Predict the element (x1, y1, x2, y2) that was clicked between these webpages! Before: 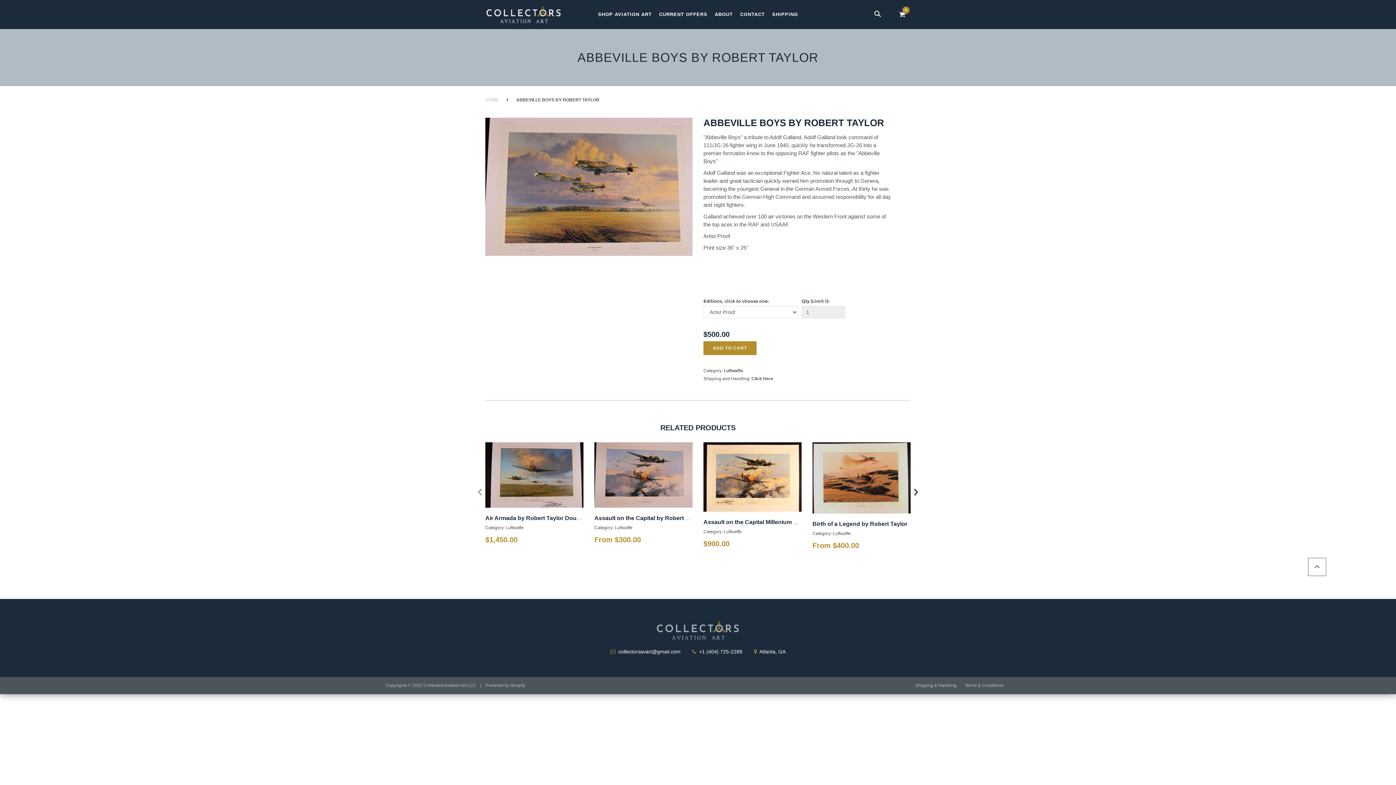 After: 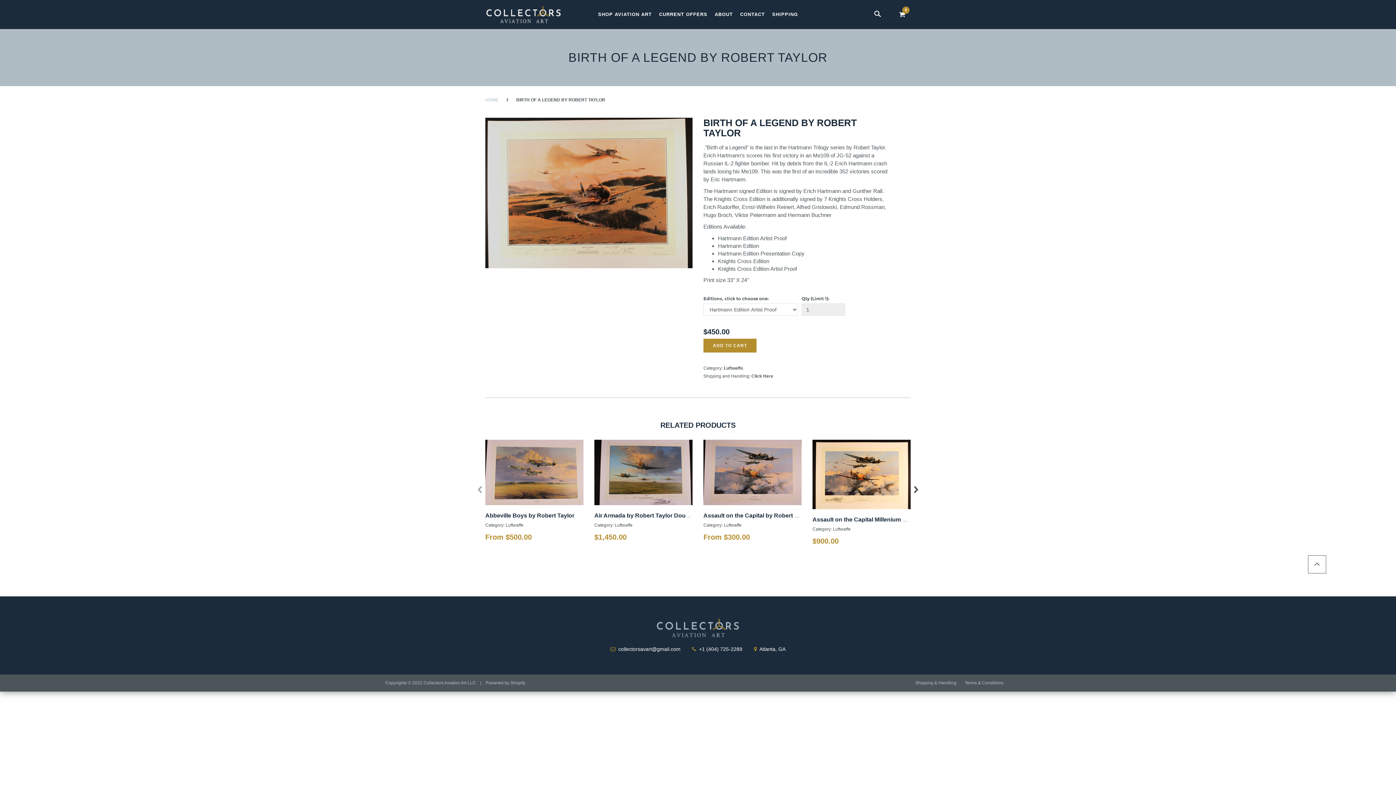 Action: label: Birth of a Legend by Robert Taylor bbox: (812, 521, 907, 527)